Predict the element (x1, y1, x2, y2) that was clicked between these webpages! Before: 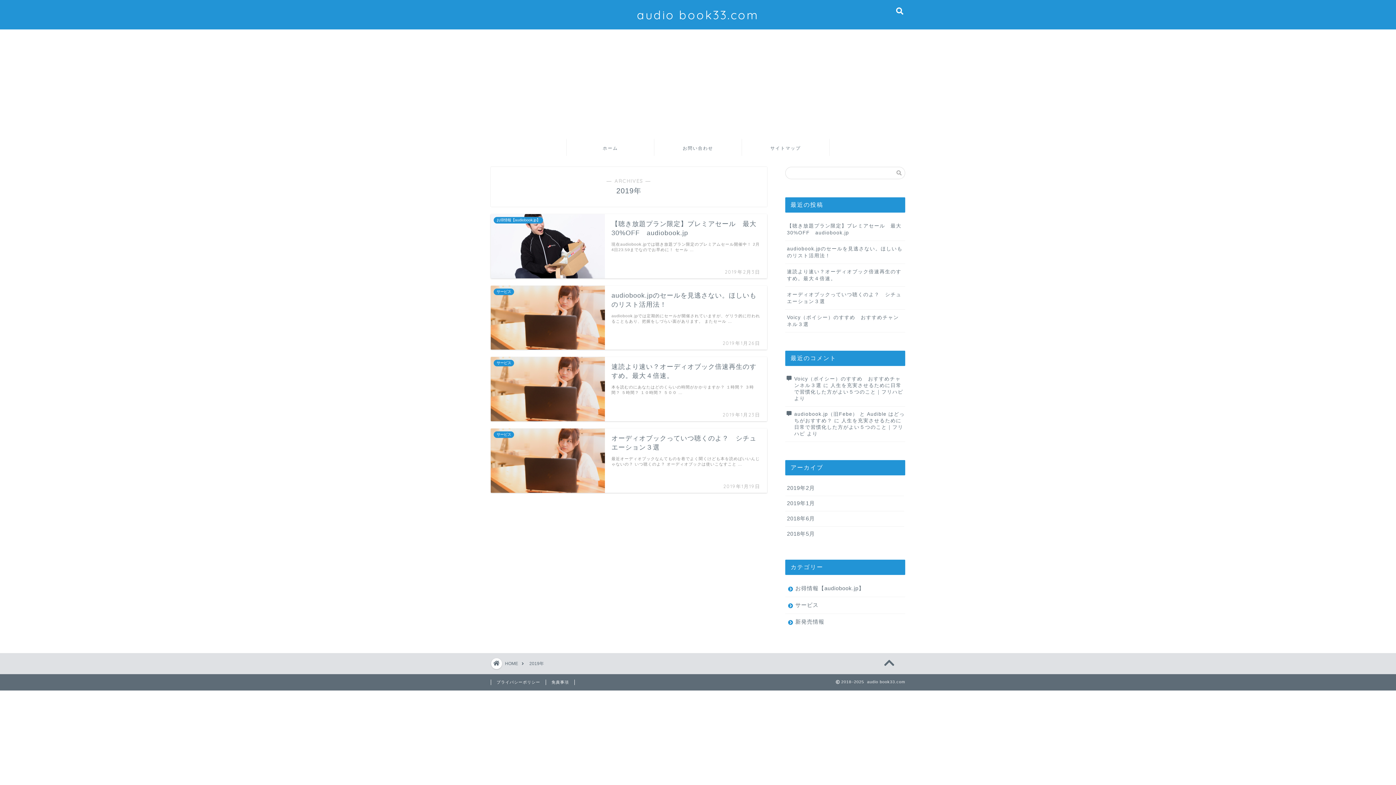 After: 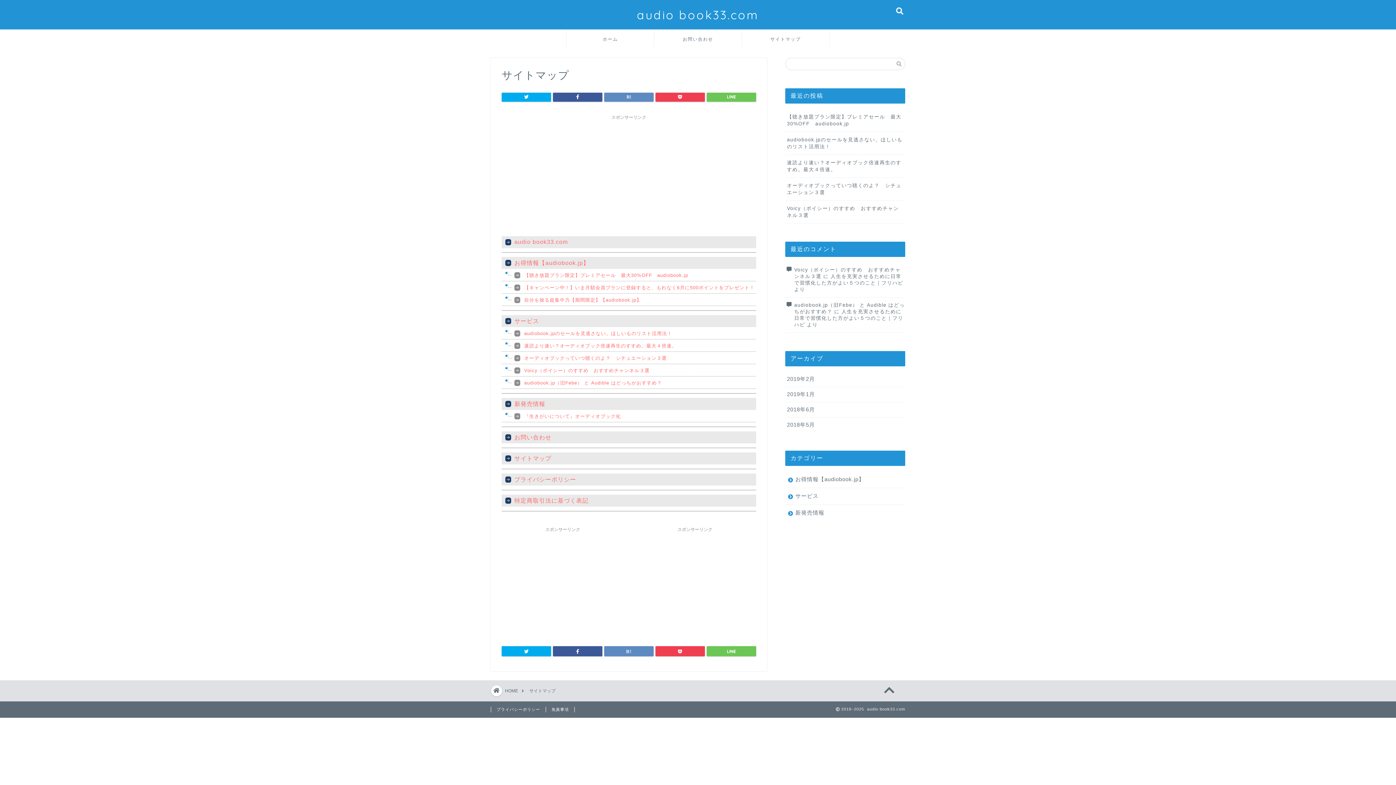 Action: bbox: (742, 139, 829, 156) label: サイトマップ